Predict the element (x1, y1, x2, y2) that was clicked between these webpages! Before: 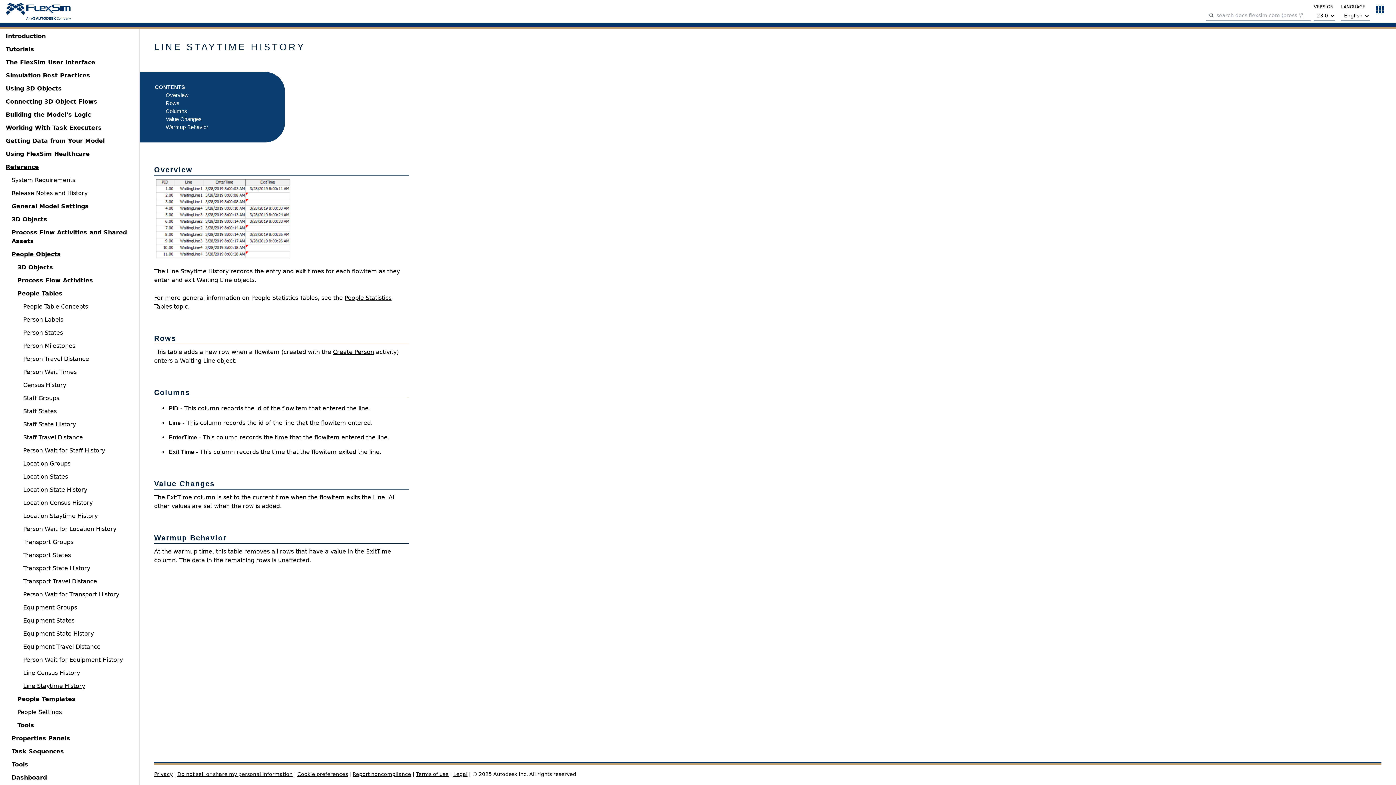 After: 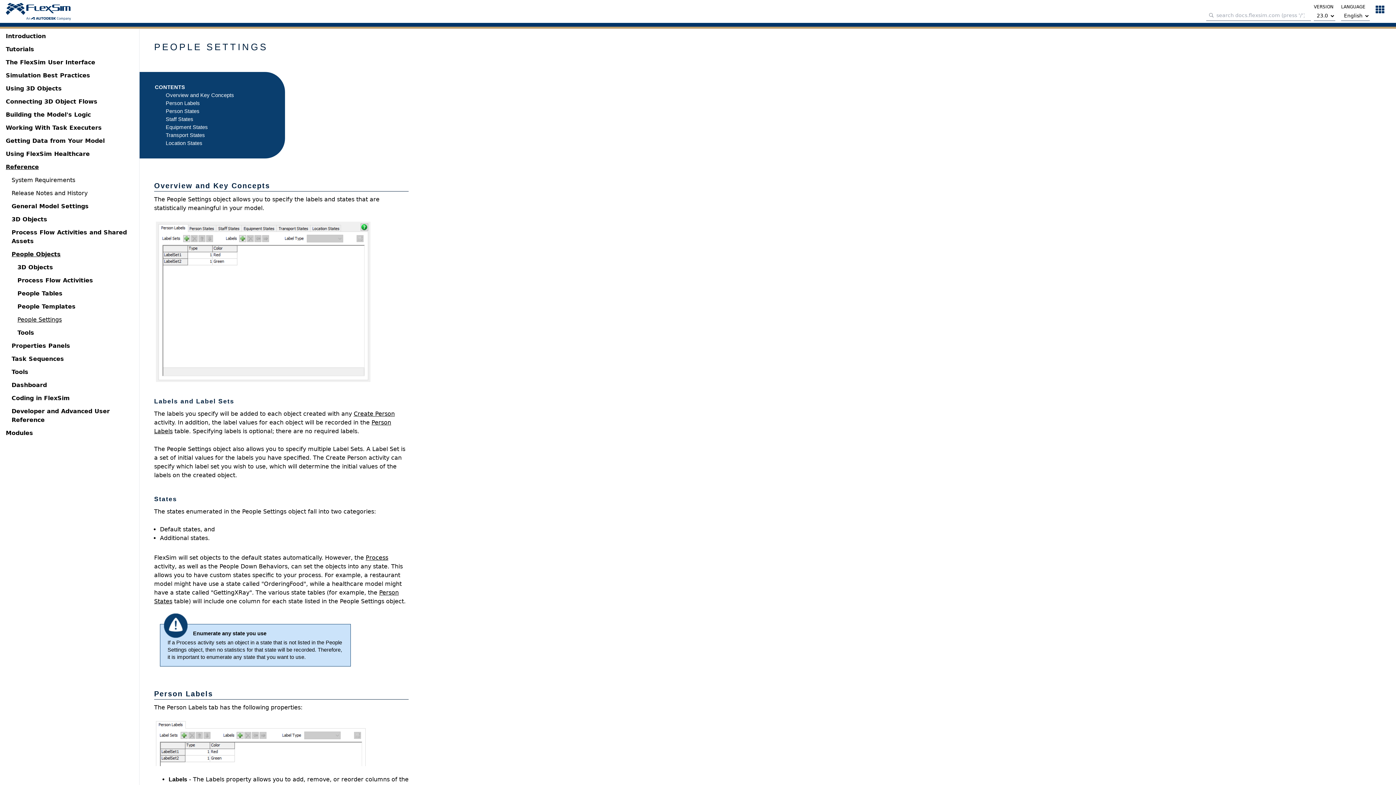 Action: label: People Settings bbox: (17, 708, 61, 717)